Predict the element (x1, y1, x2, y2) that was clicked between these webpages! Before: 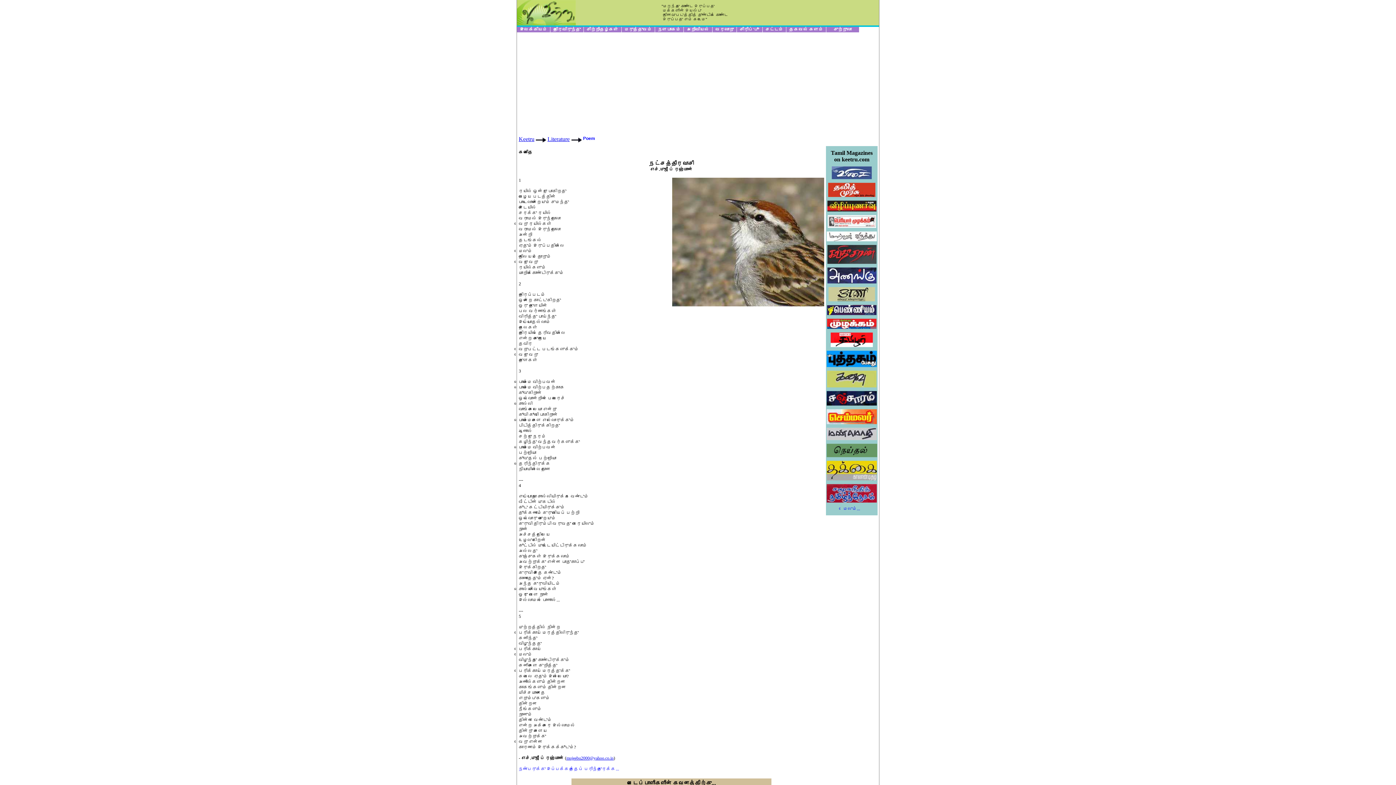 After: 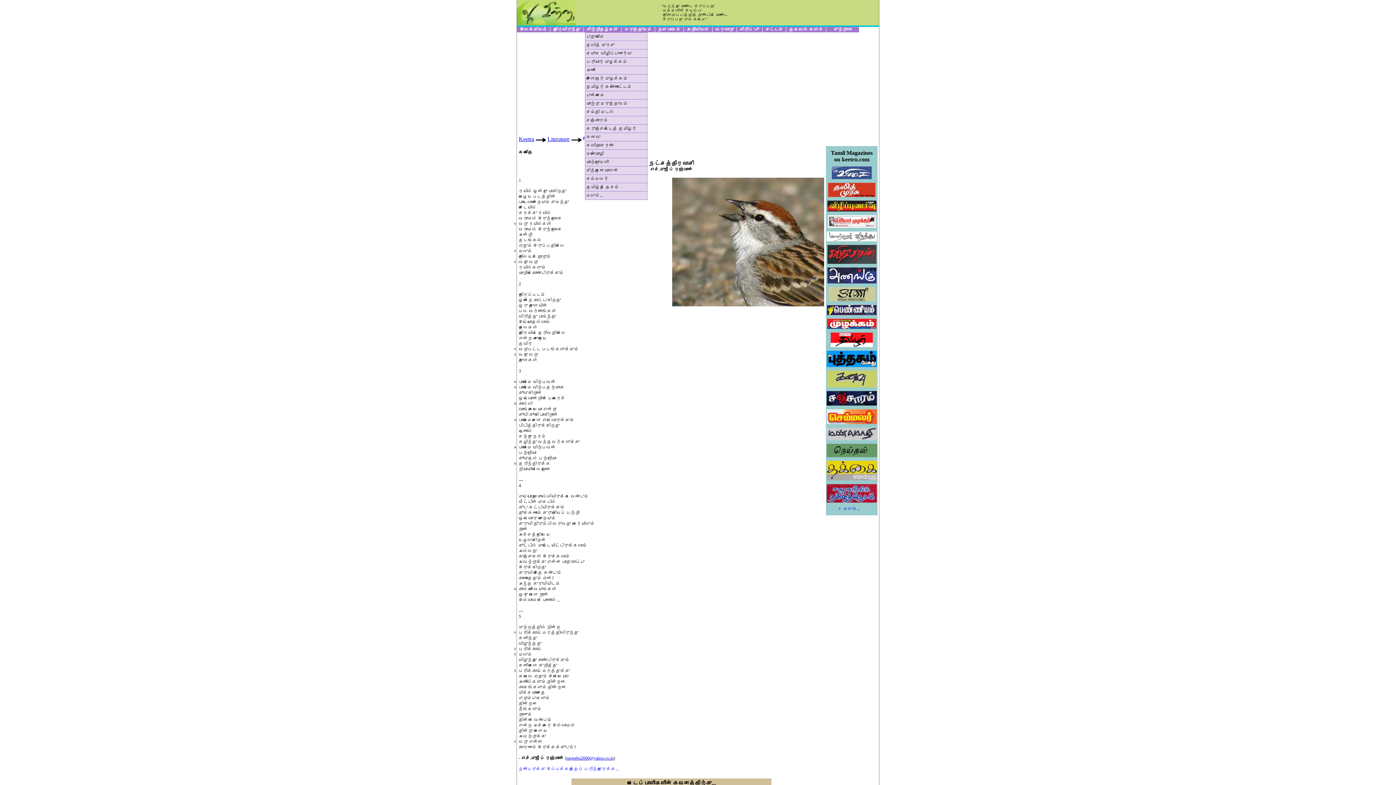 Action: label: சிற்றிதழ்கள் bbox: (585, 26, 620, 32)